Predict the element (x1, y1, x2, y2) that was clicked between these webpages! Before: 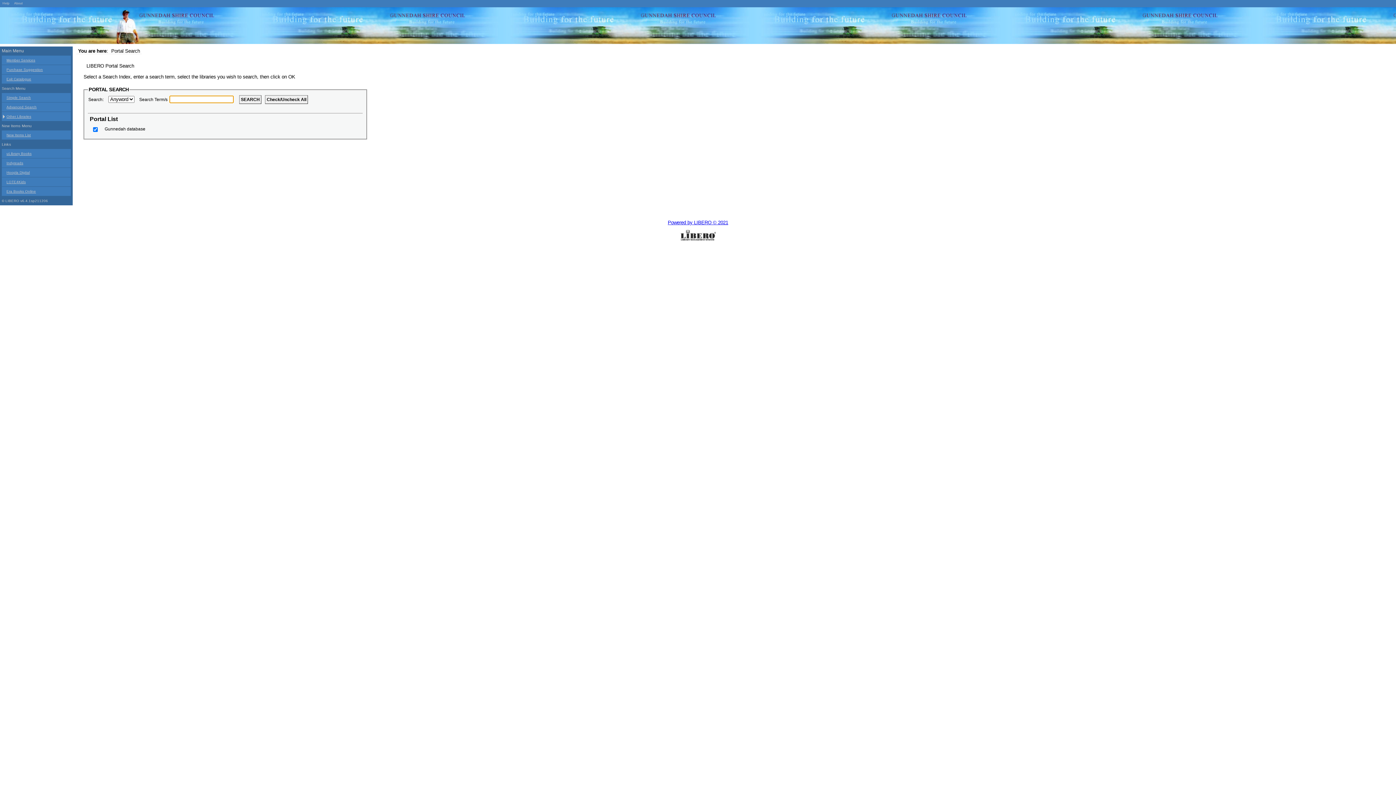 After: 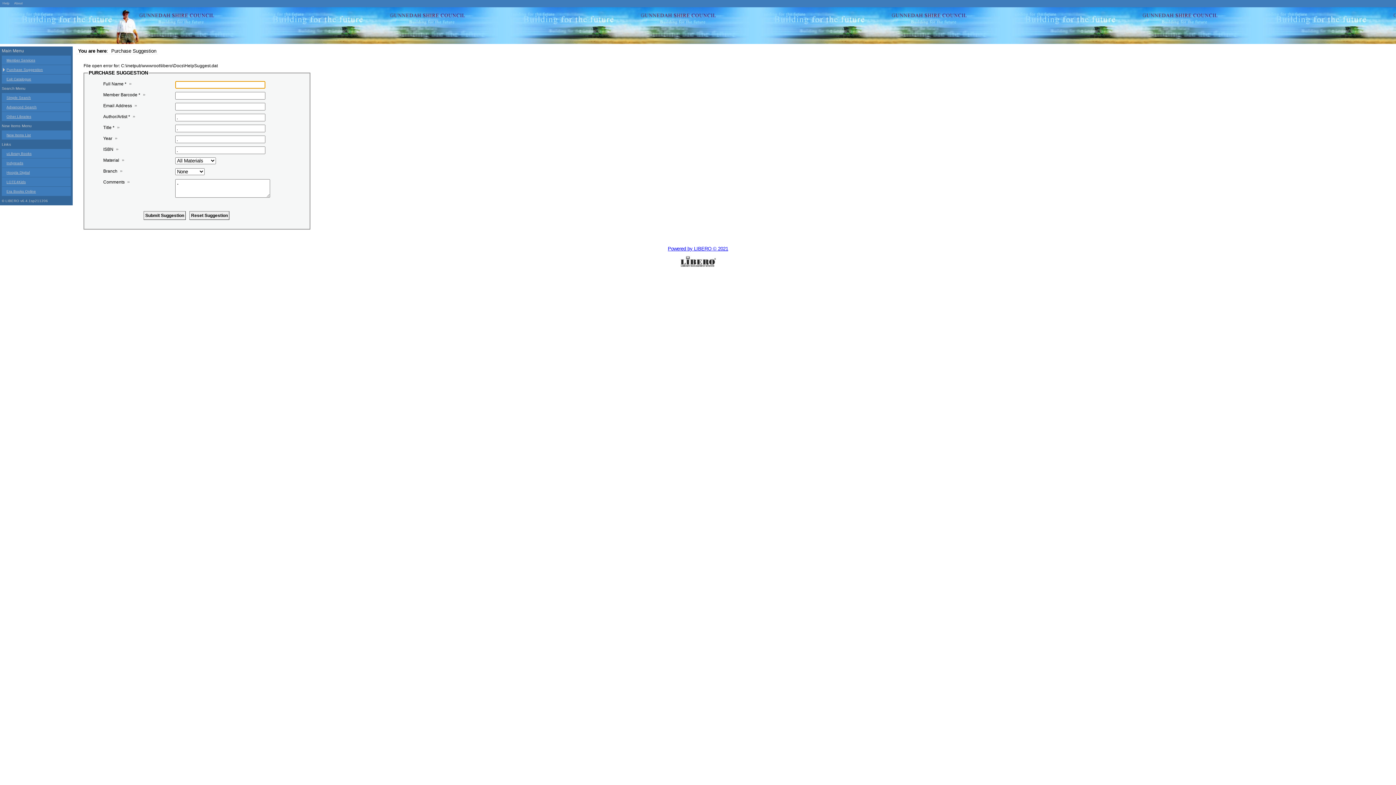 Action: bbox: (1, 65, 70, 74) label: Purchase Suggestion